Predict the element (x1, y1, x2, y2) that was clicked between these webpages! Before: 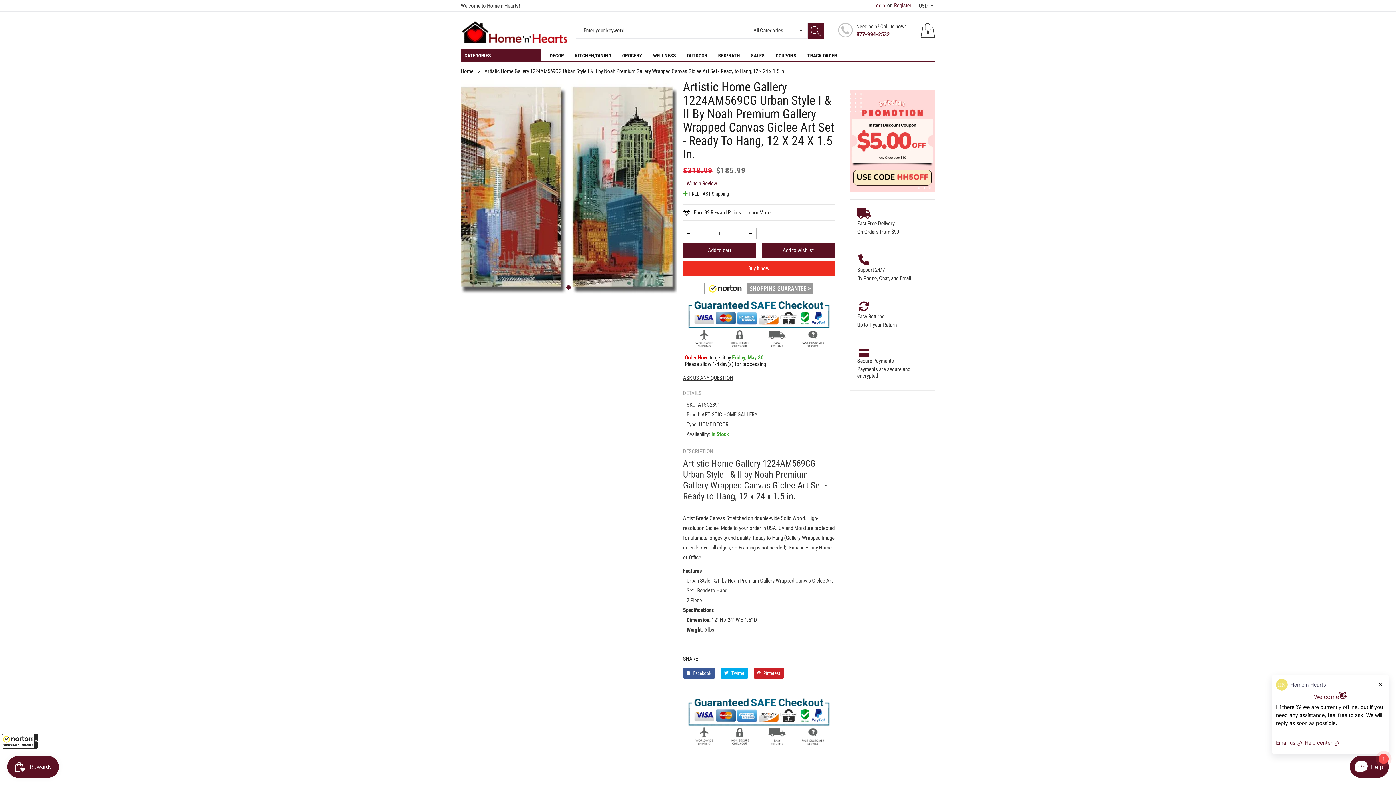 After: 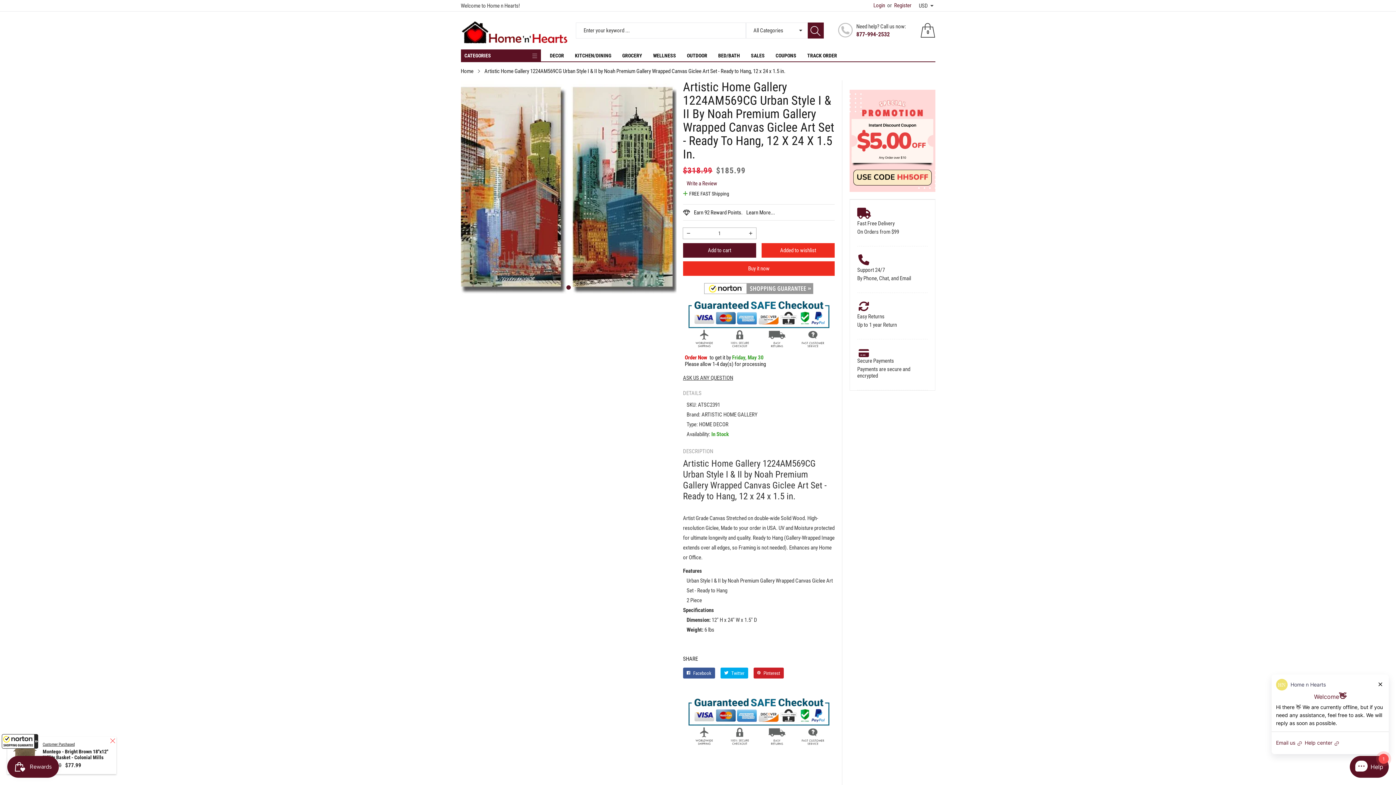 Action: bbox: (761, 243, 834, 257) label: Add to wishlist